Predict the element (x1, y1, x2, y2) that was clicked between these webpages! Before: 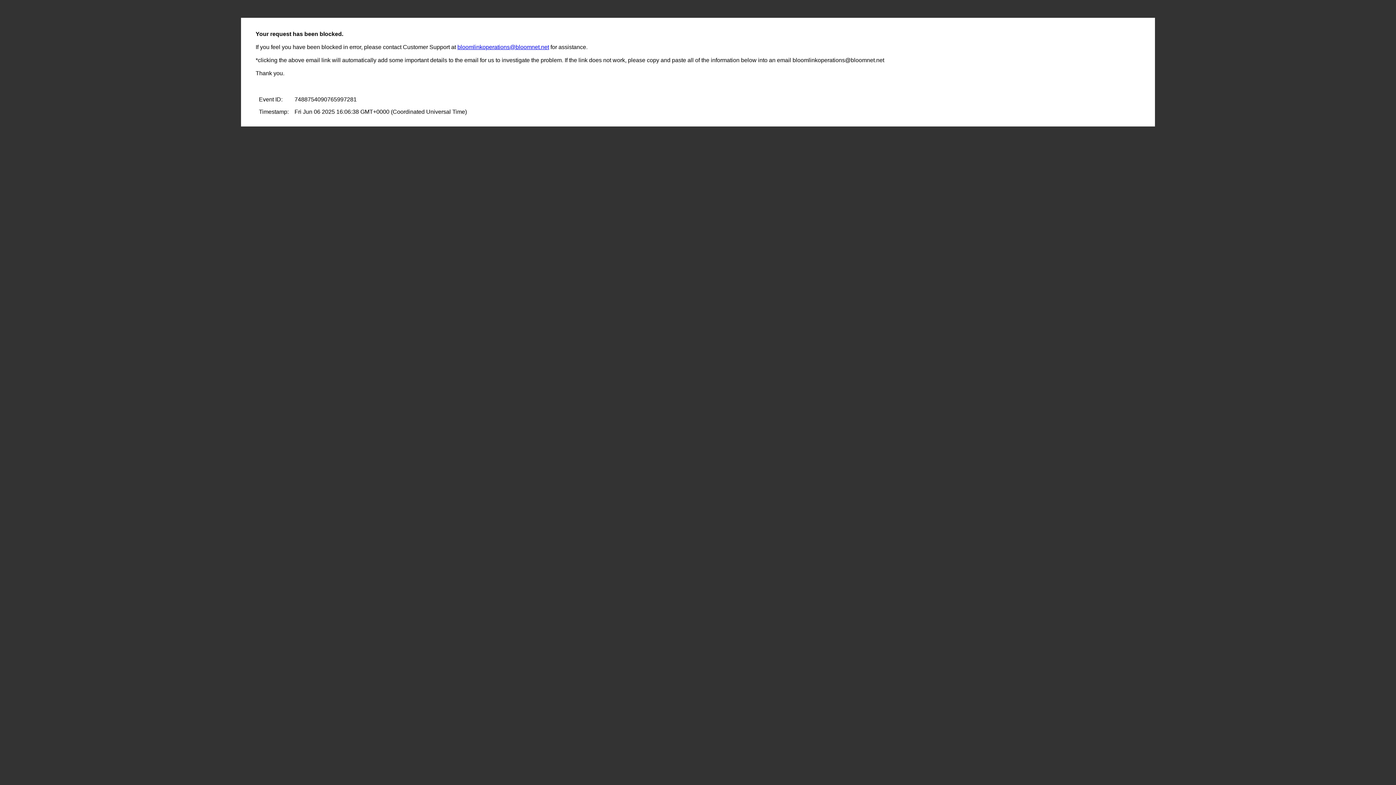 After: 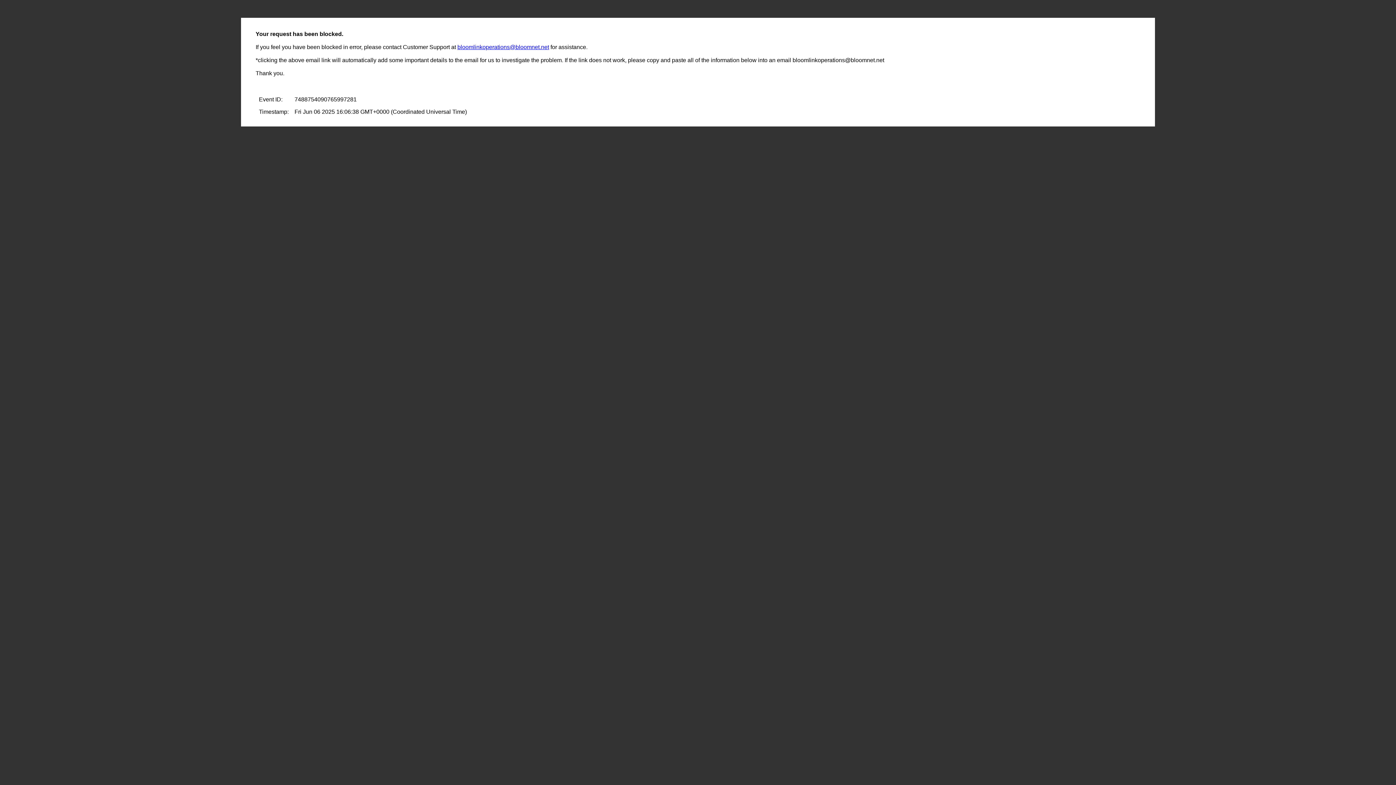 Action: bbox: (457, 44, 549, 50) label: bloomlinkoperations@bloomnet.net